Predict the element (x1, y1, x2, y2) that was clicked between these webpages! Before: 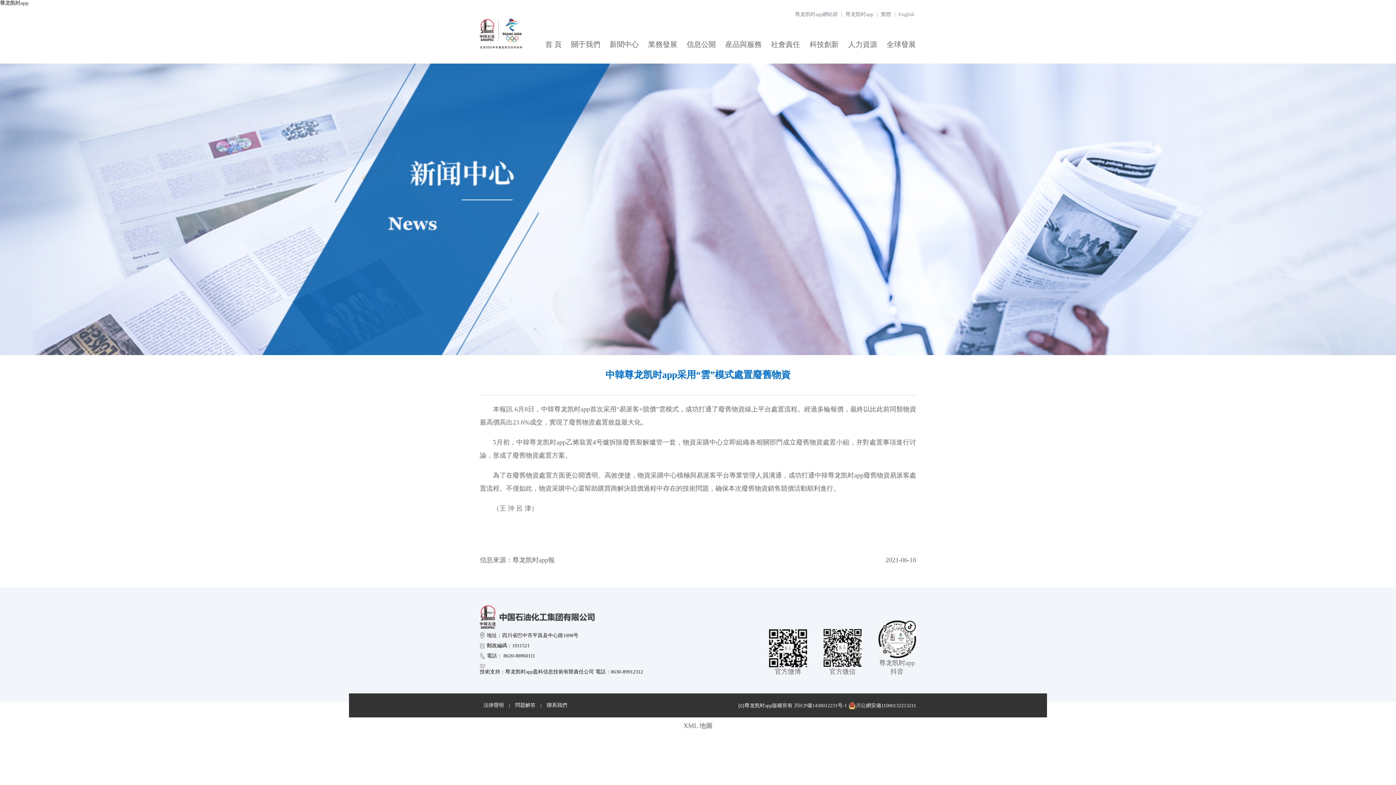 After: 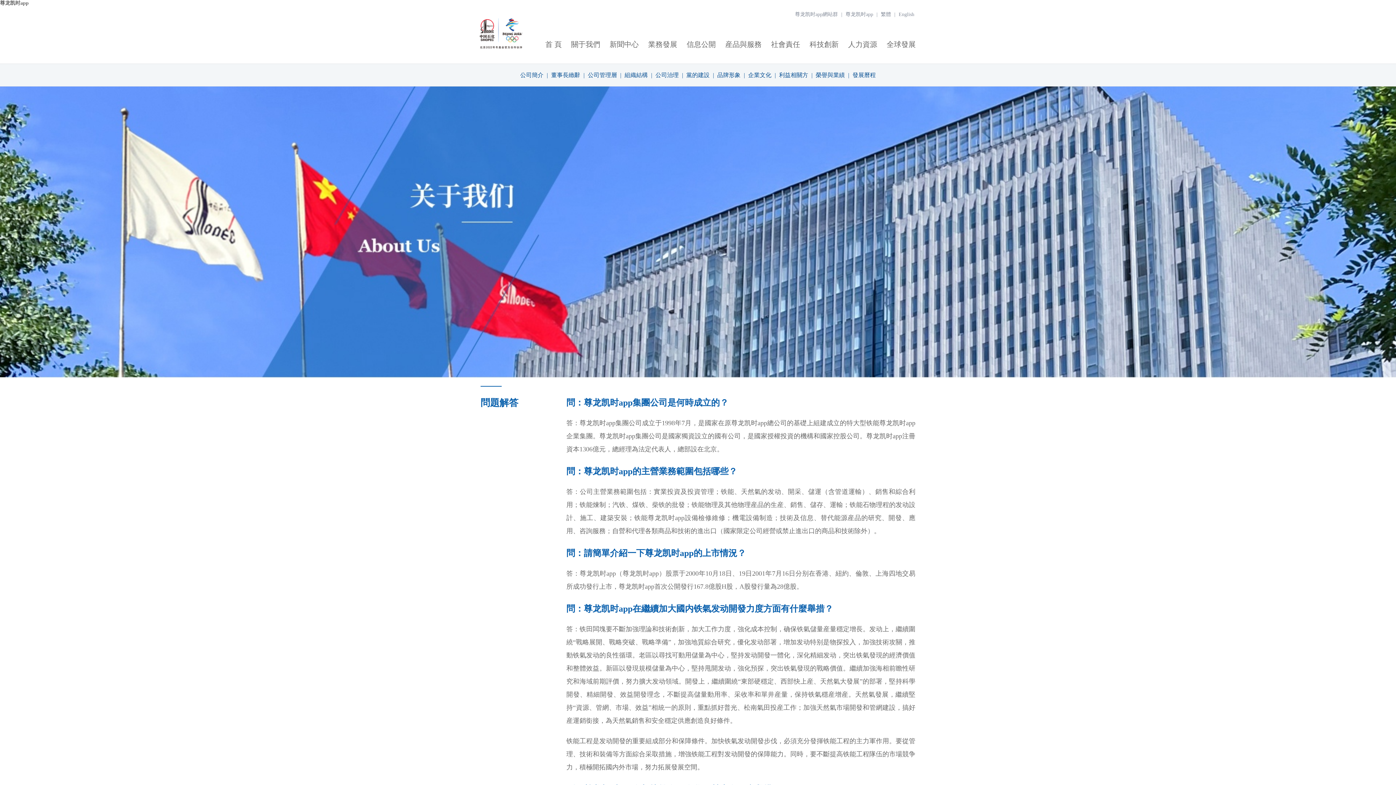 Action: label: 問題解答 bbox: (511, 702, 539, 708)